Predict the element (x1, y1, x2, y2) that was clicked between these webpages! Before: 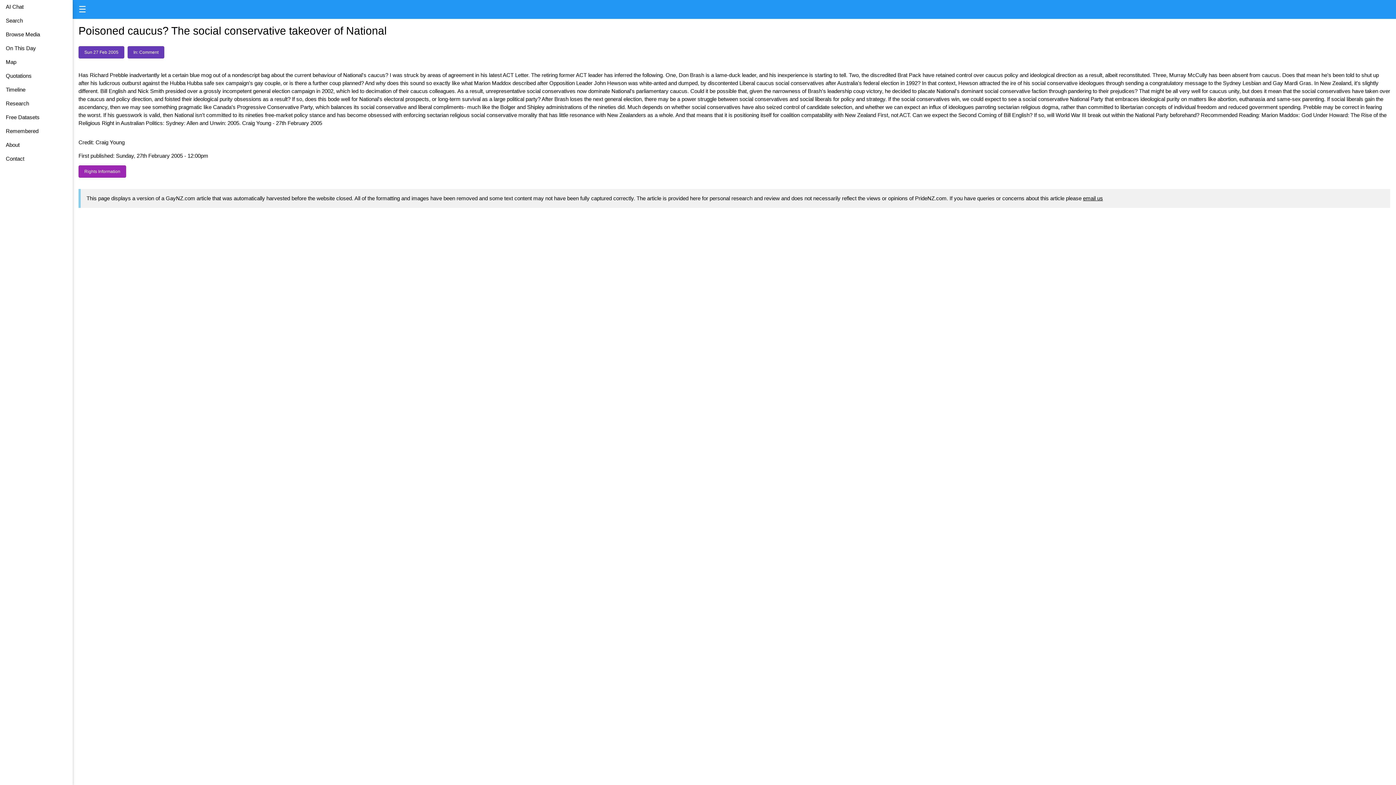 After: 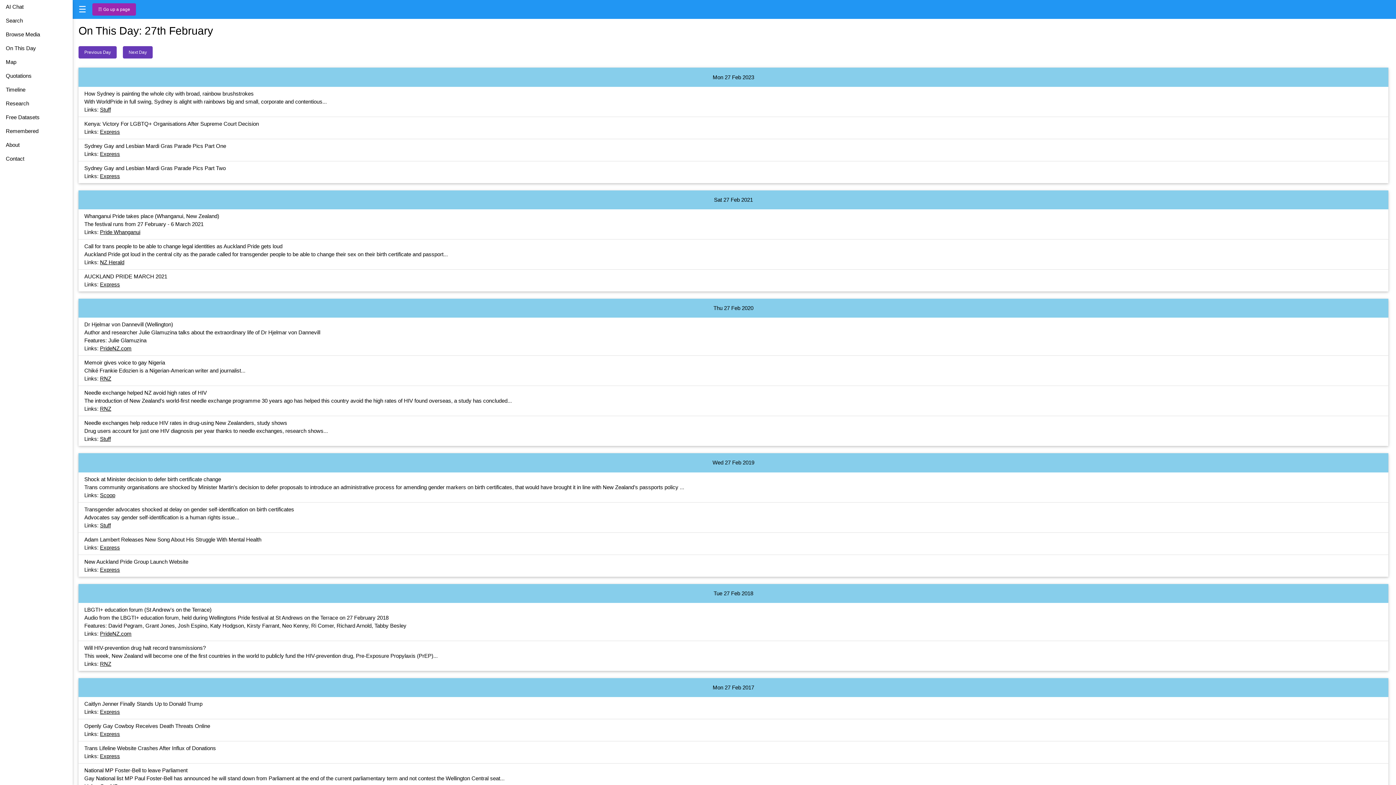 Action: bbox: (78, 46, 124, 58) label: Sun 27 Feb 2005